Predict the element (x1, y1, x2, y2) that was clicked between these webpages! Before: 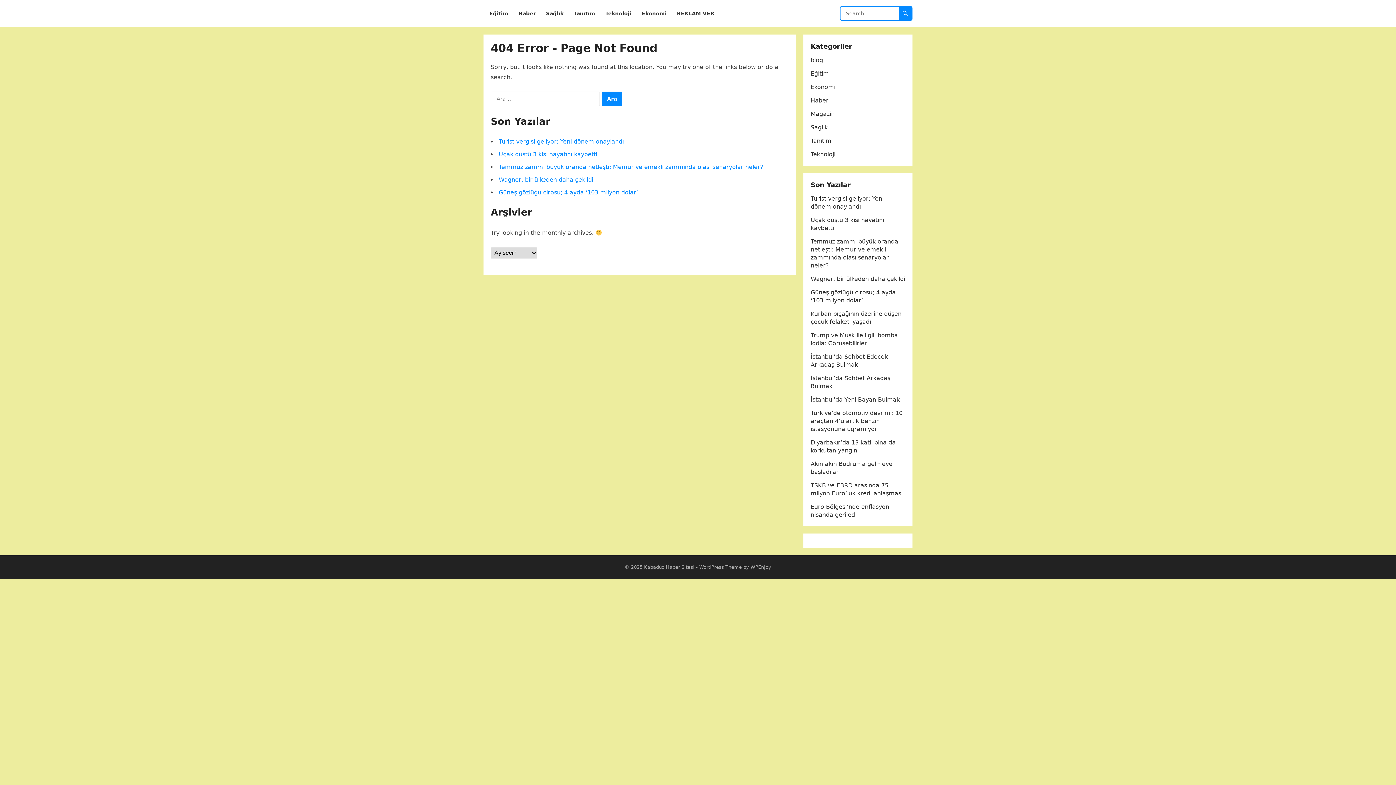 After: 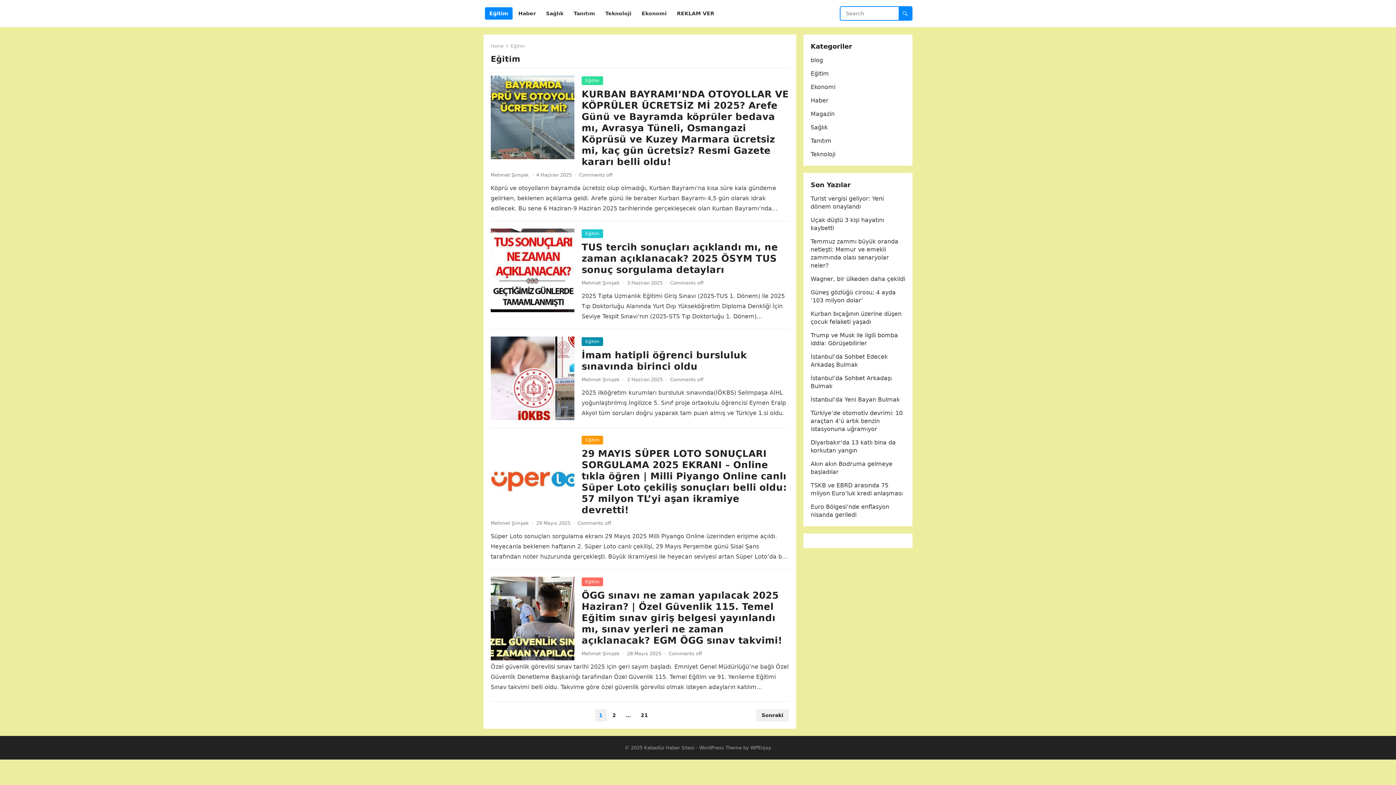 Action: bbox: (810, 70, 829, 77) label: Eğitim